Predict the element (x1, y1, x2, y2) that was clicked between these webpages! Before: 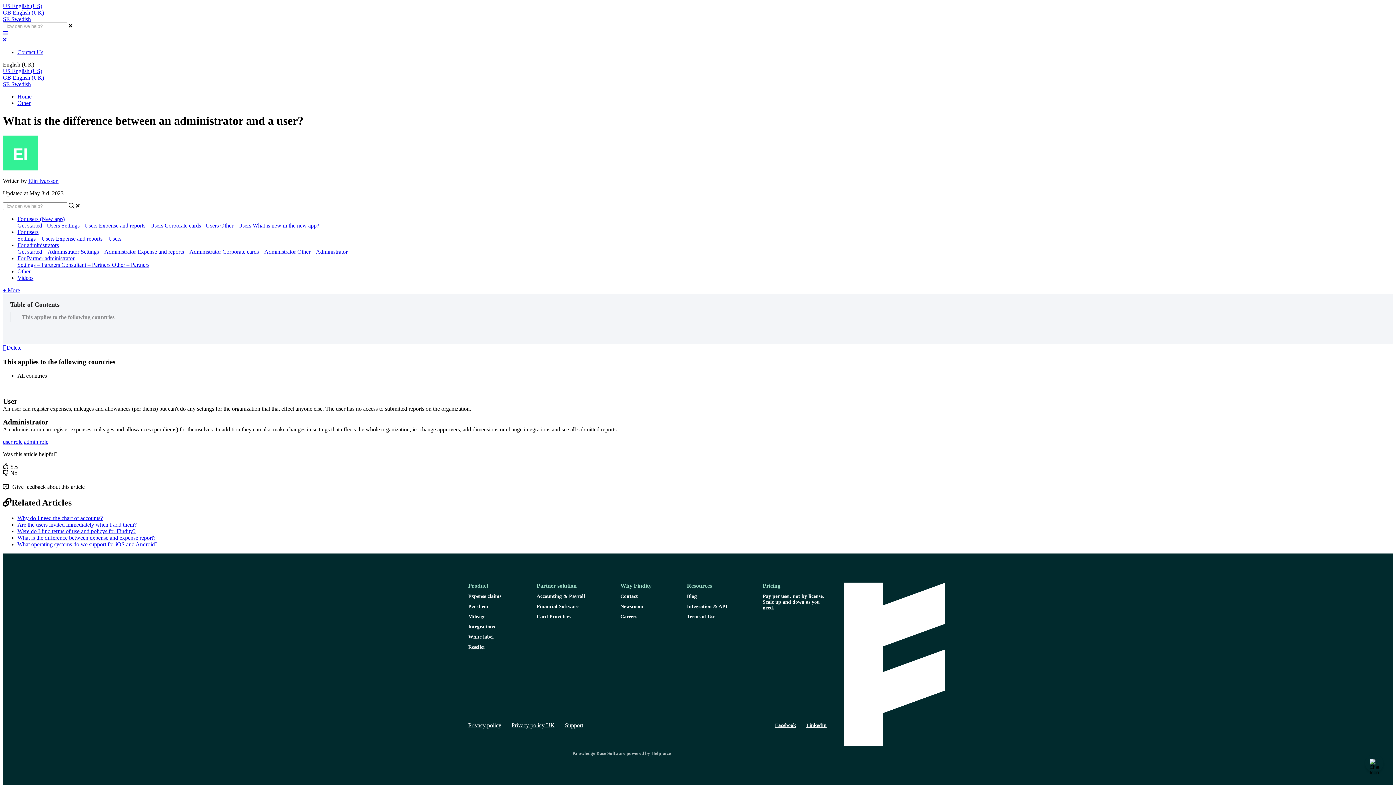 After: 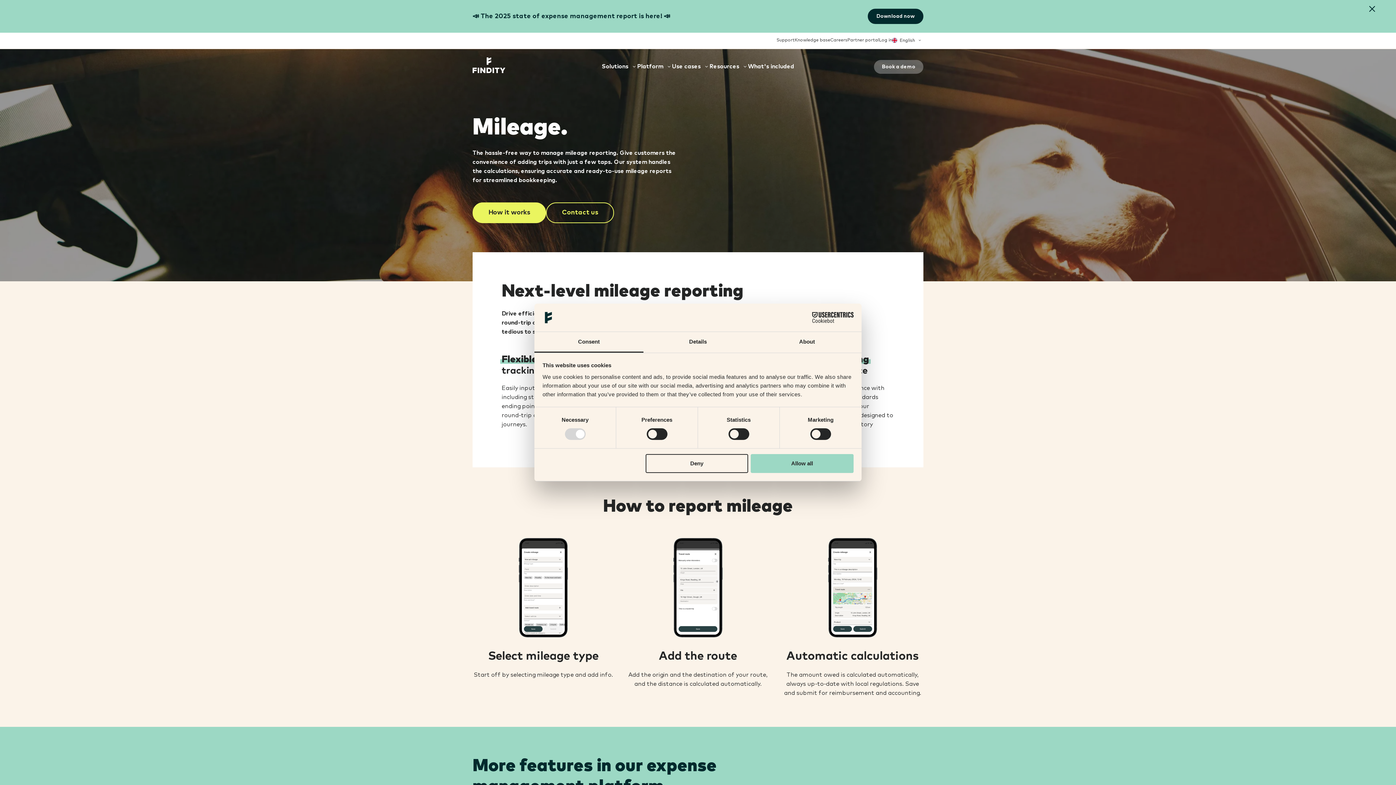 Action: bbox: (468, 614, 485, 619) label: Mileage